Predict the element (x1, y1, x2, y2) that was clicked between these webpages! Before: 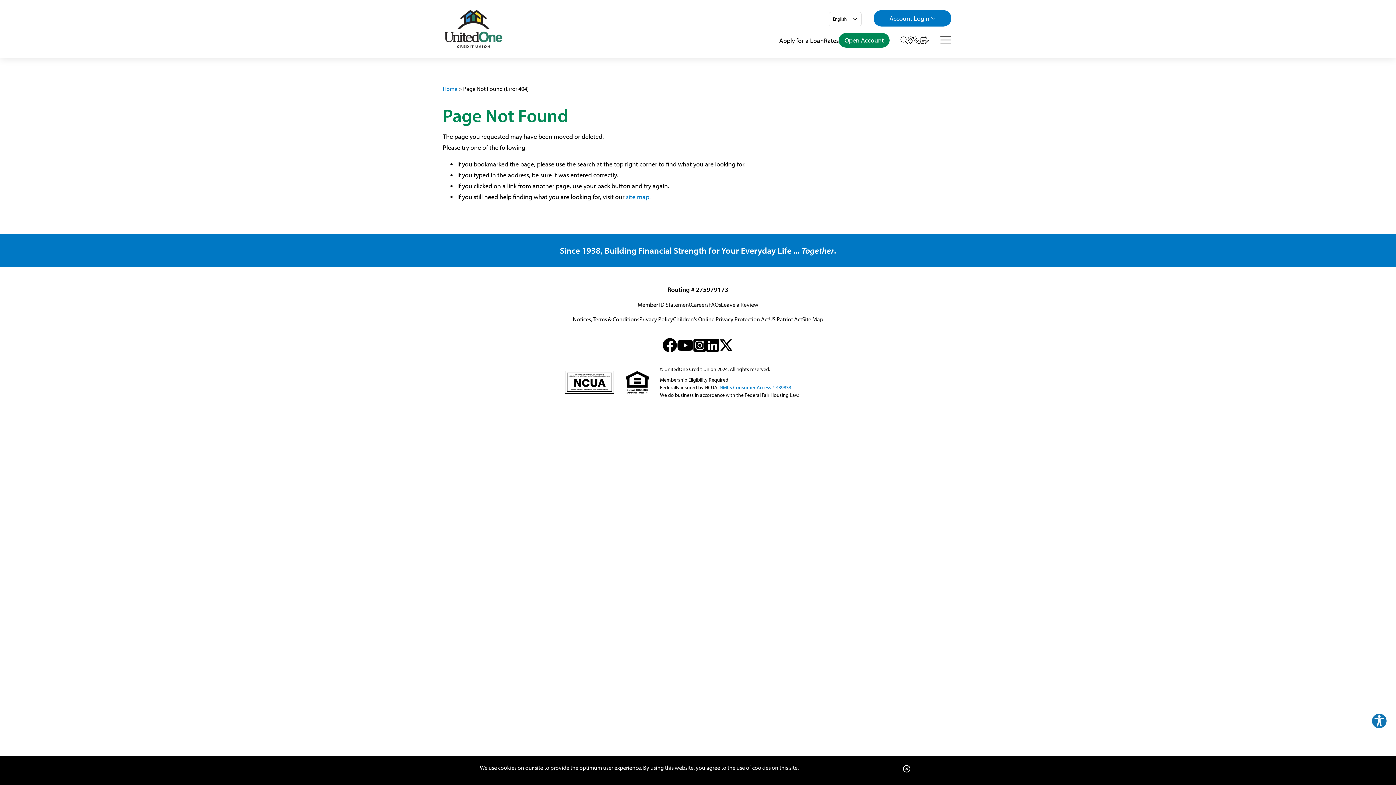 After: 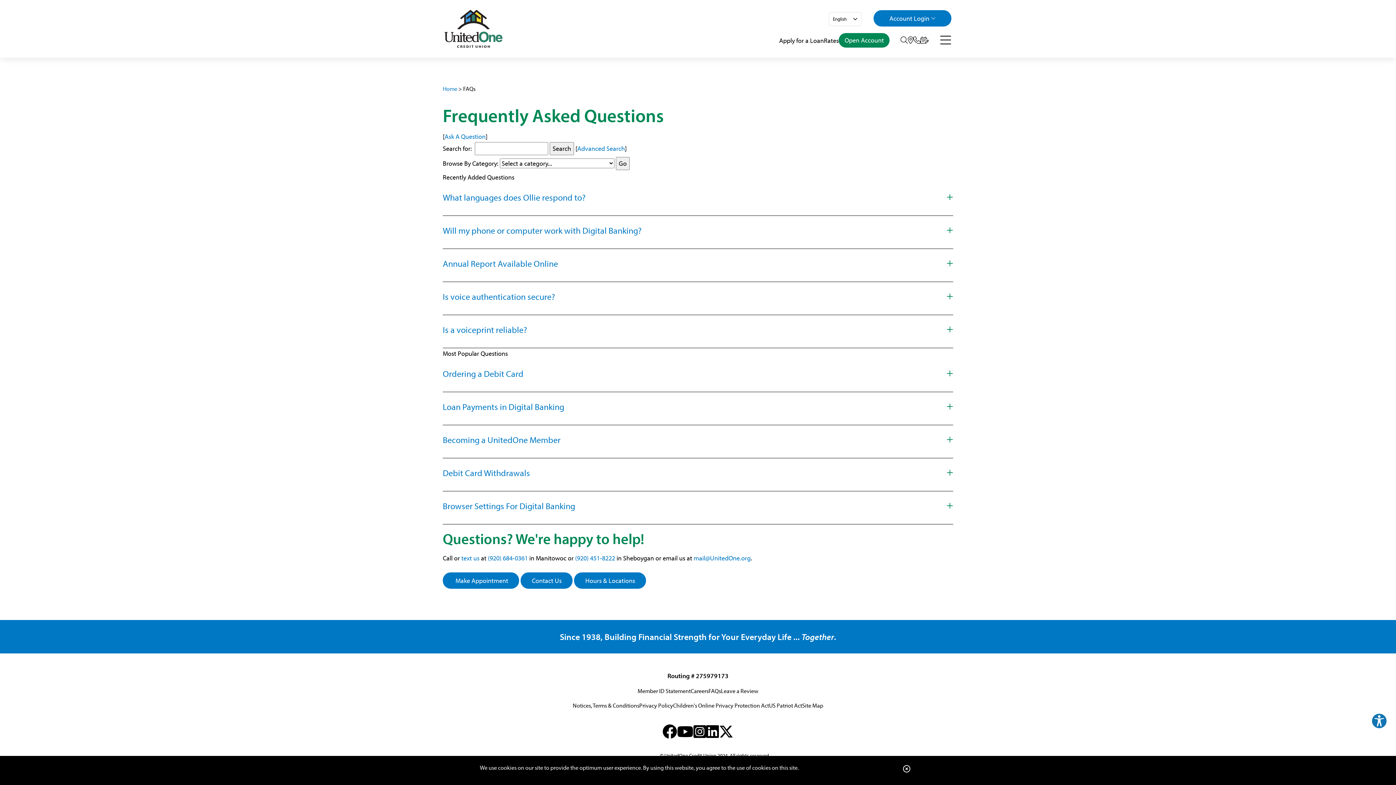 Action: label: FAQs bbox: (708, 301, 721, 308)